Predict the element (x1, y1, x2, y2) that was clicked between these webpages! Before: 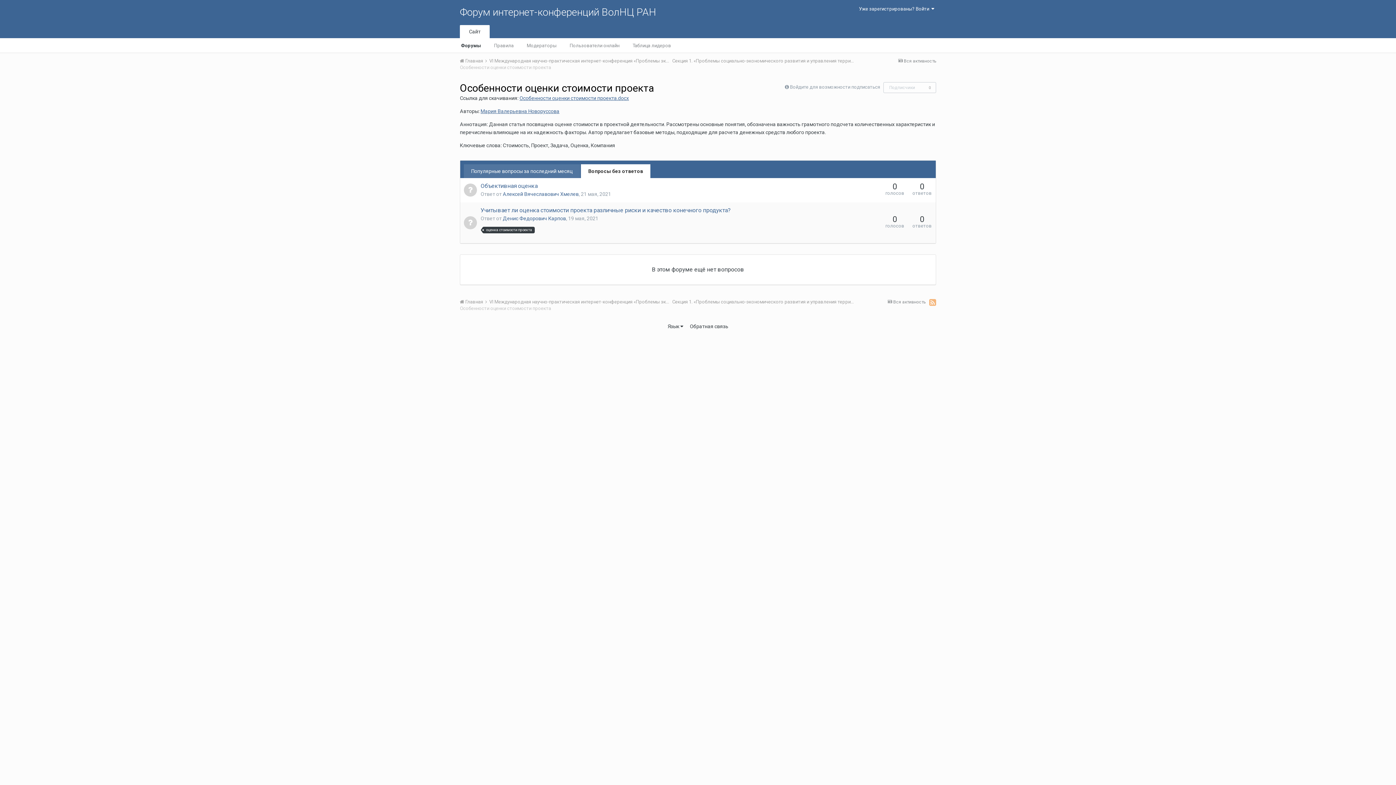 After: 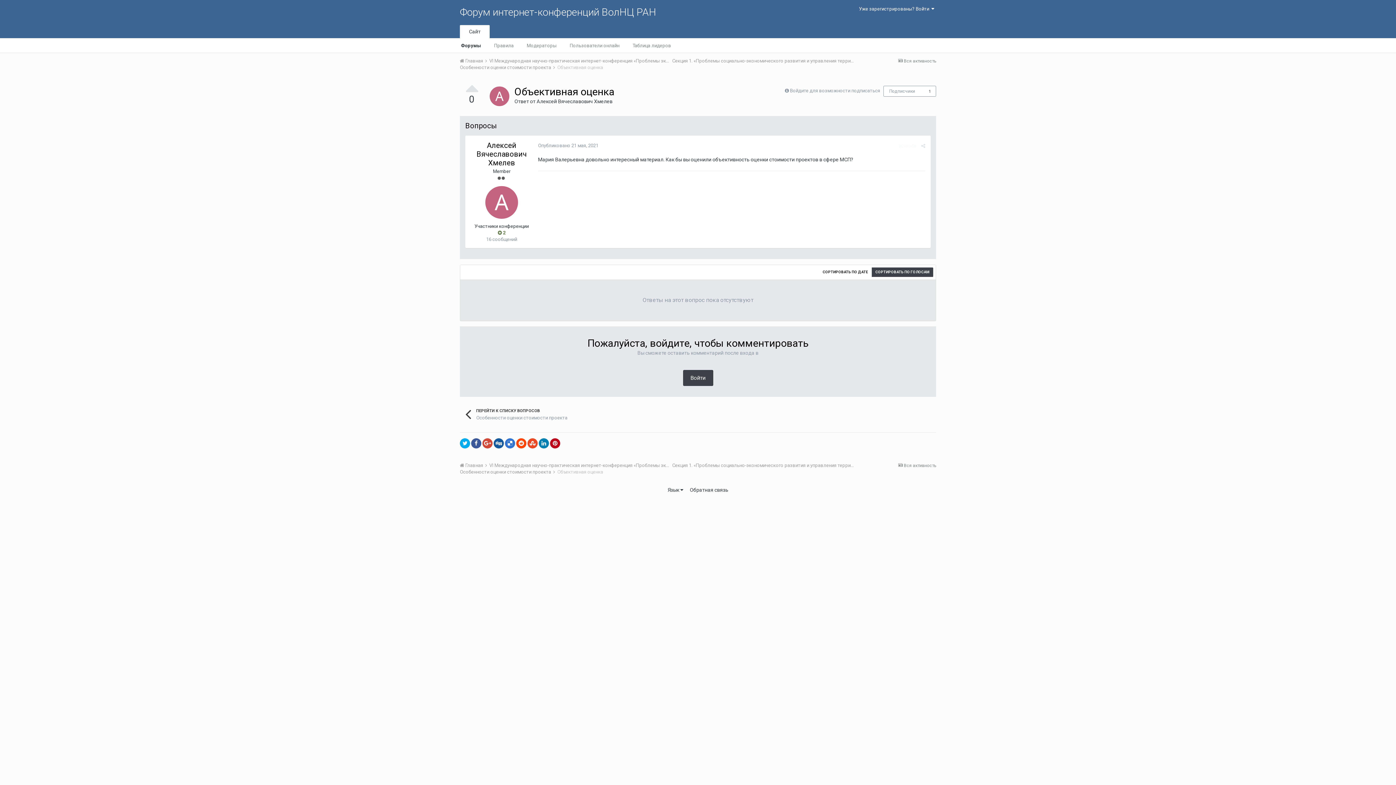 Action: bbox: (480, 182, 537, 189) label: Объективная оценка